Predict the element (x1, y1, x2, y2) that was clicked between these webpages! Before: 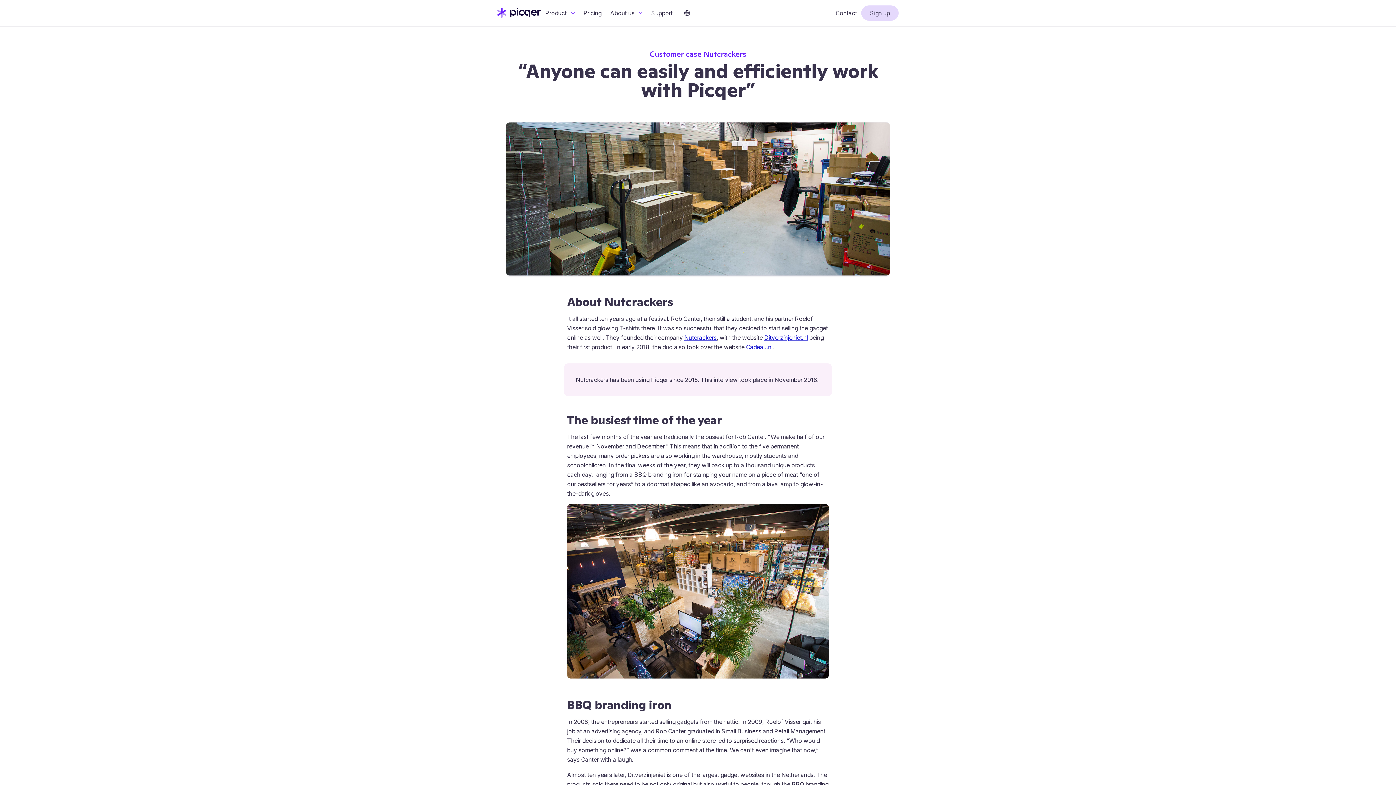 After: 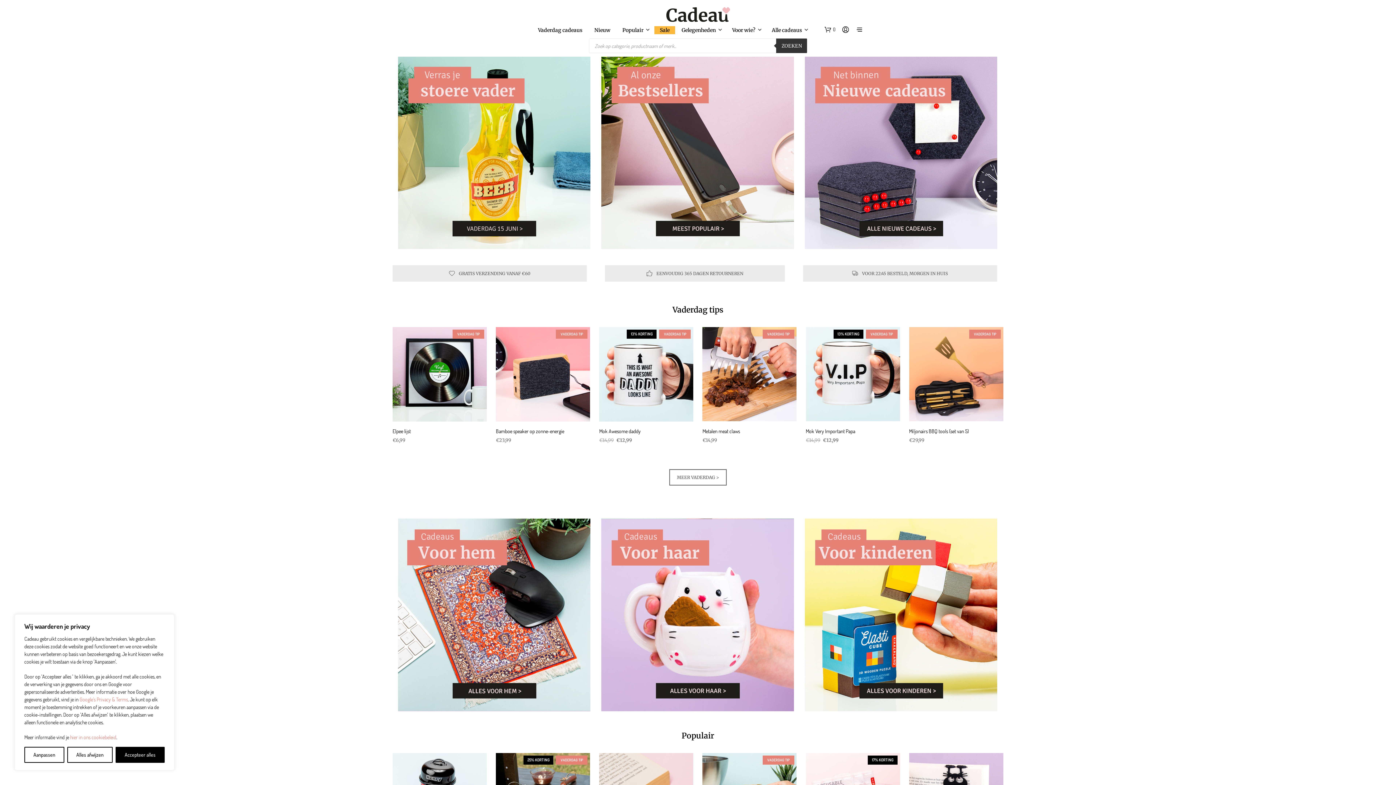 Action: label: Cadeau.nl bbox: (746, 343, 772, 350)